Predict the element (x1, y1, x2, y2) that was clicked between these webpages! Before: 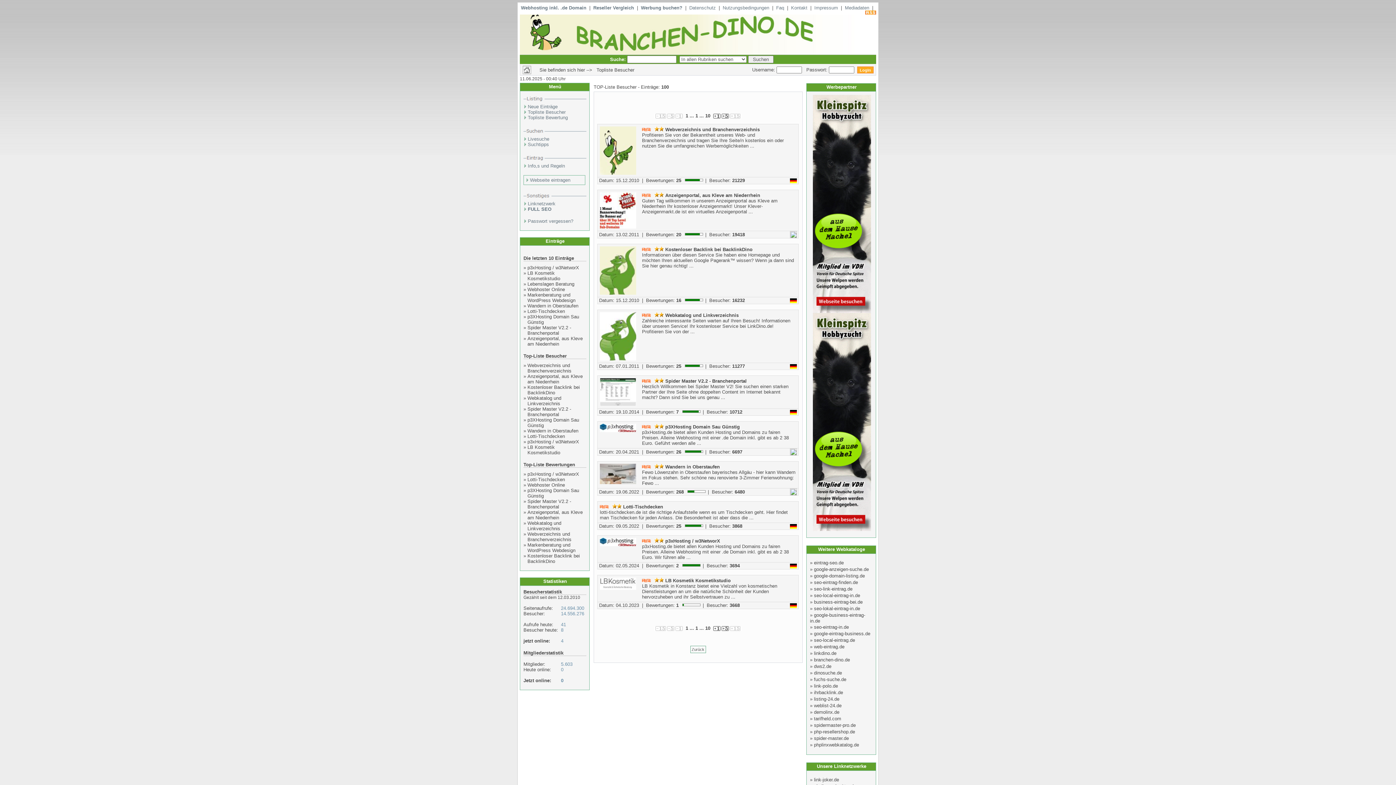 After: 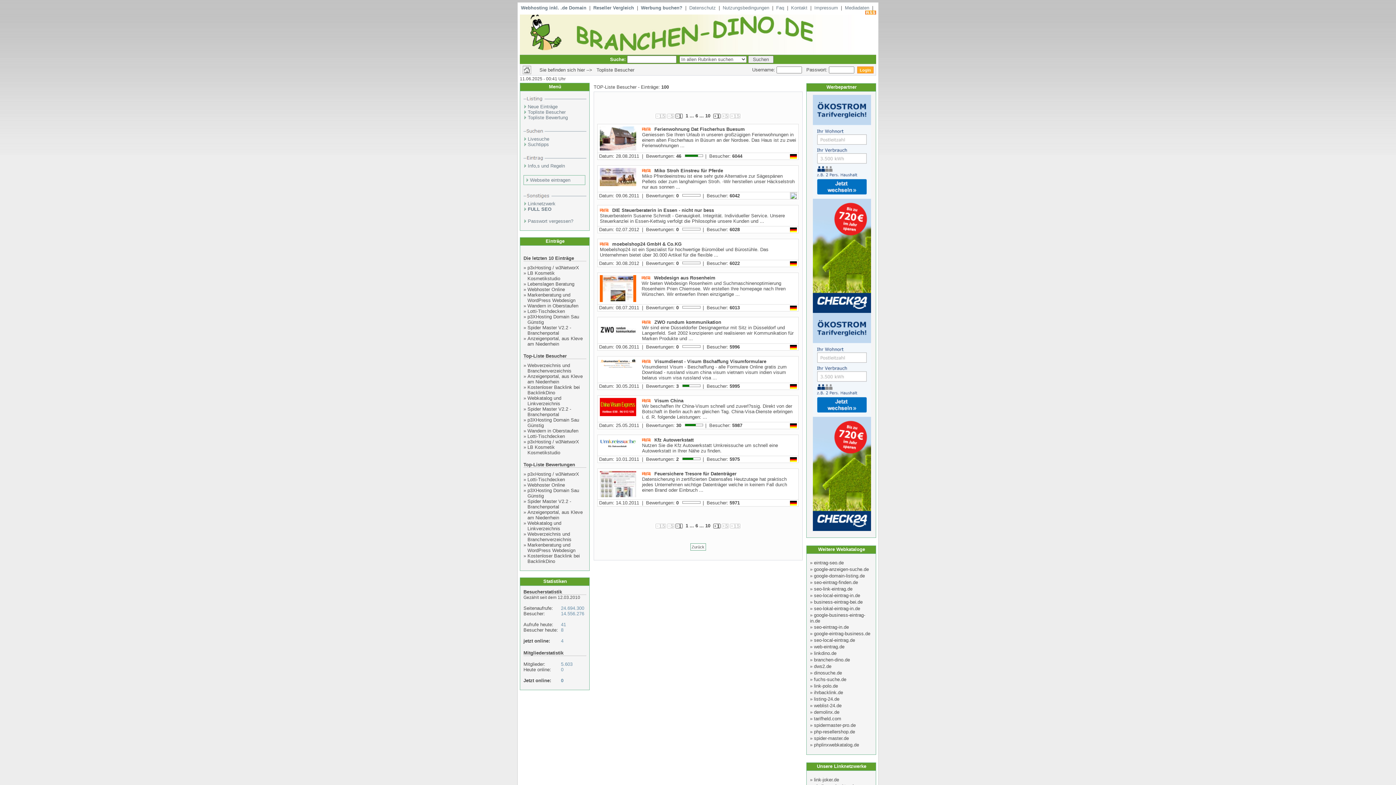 Action: bbox: (721, 626, 730, 630)